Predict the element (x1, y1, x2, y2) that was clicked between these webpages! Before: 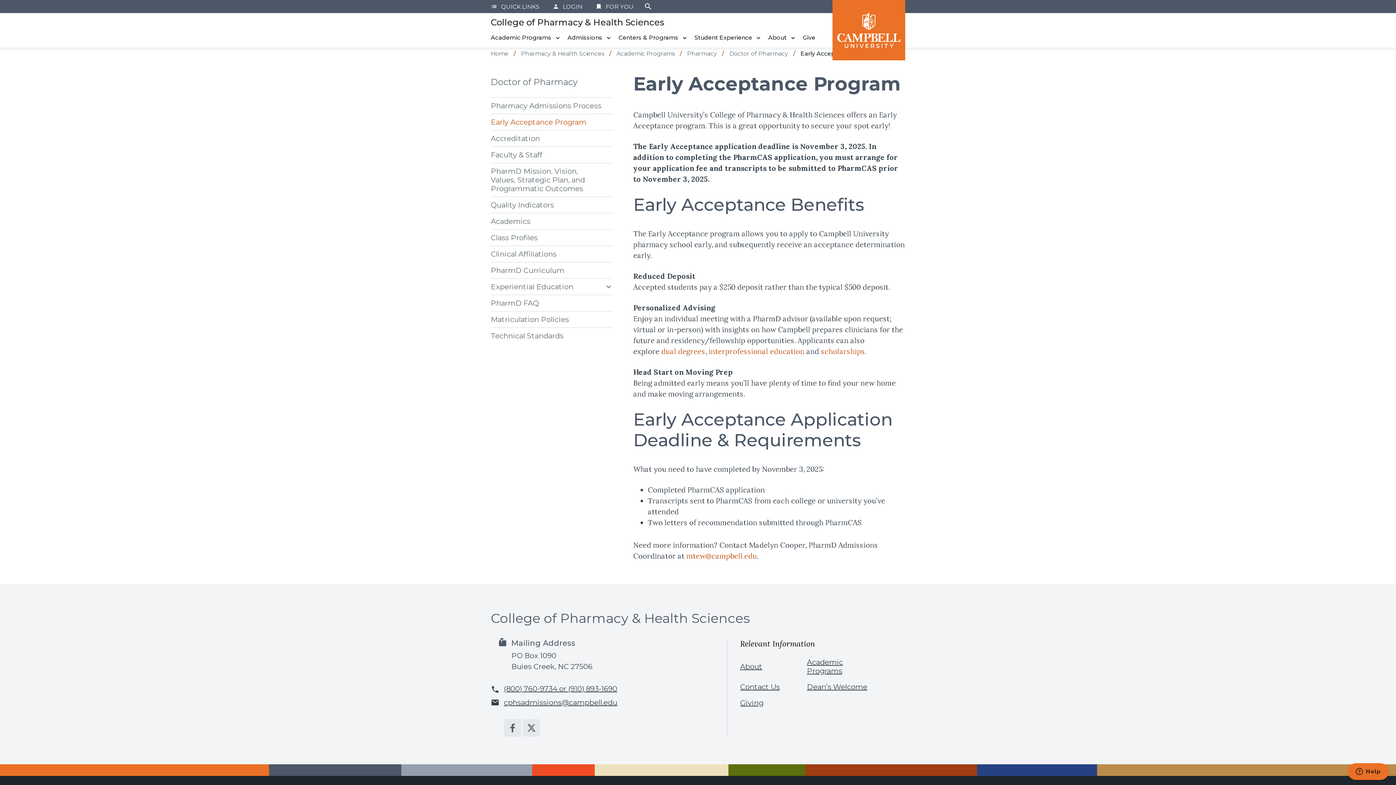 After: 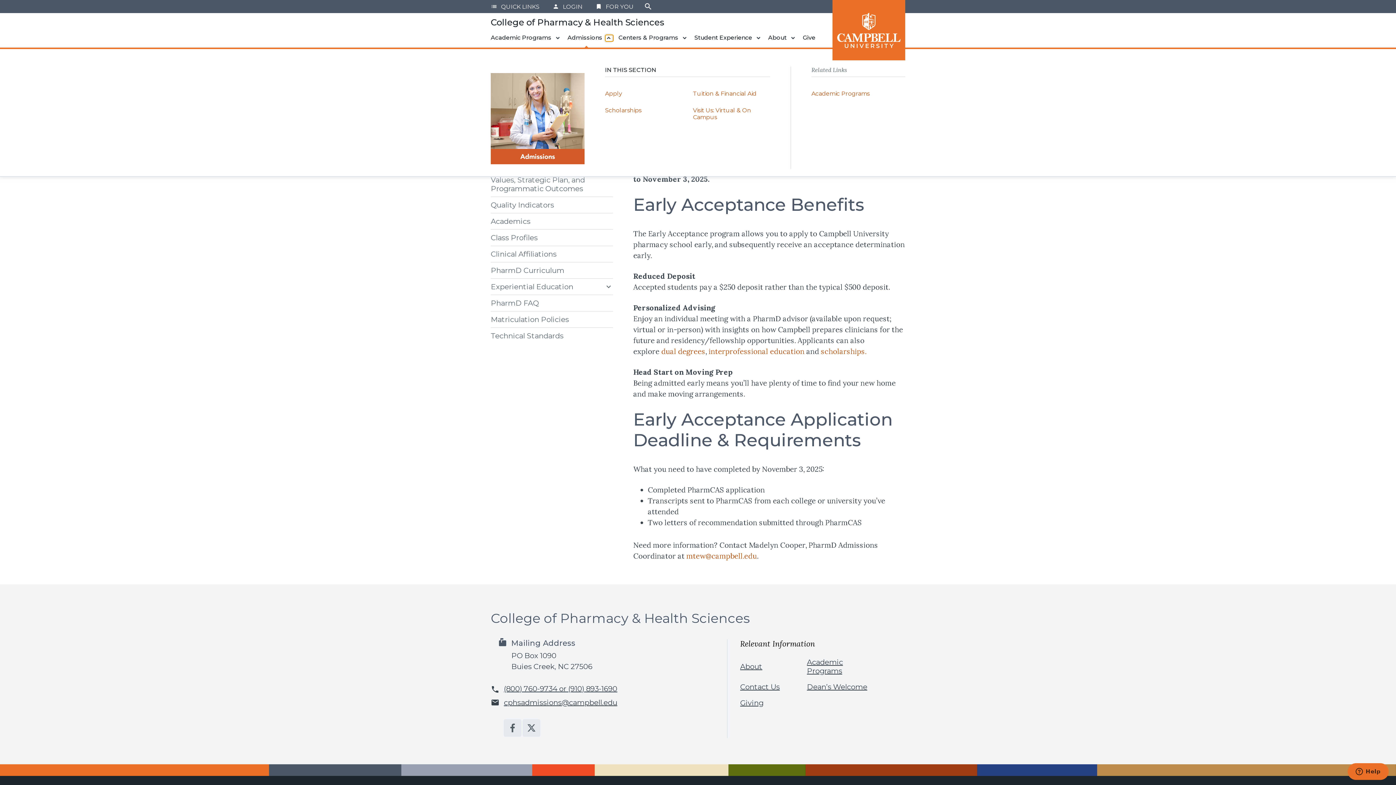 Action: bbox: (605, 34, 612, 41)